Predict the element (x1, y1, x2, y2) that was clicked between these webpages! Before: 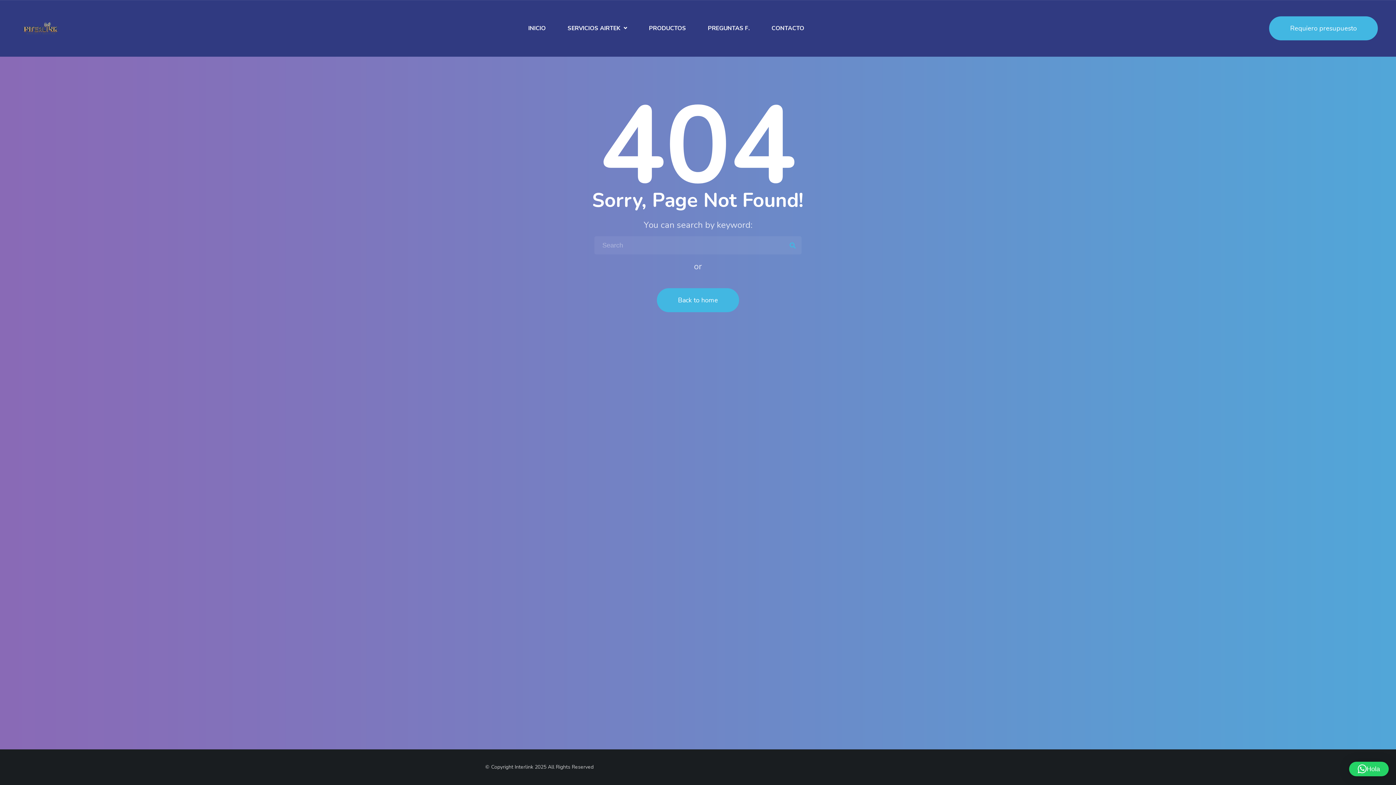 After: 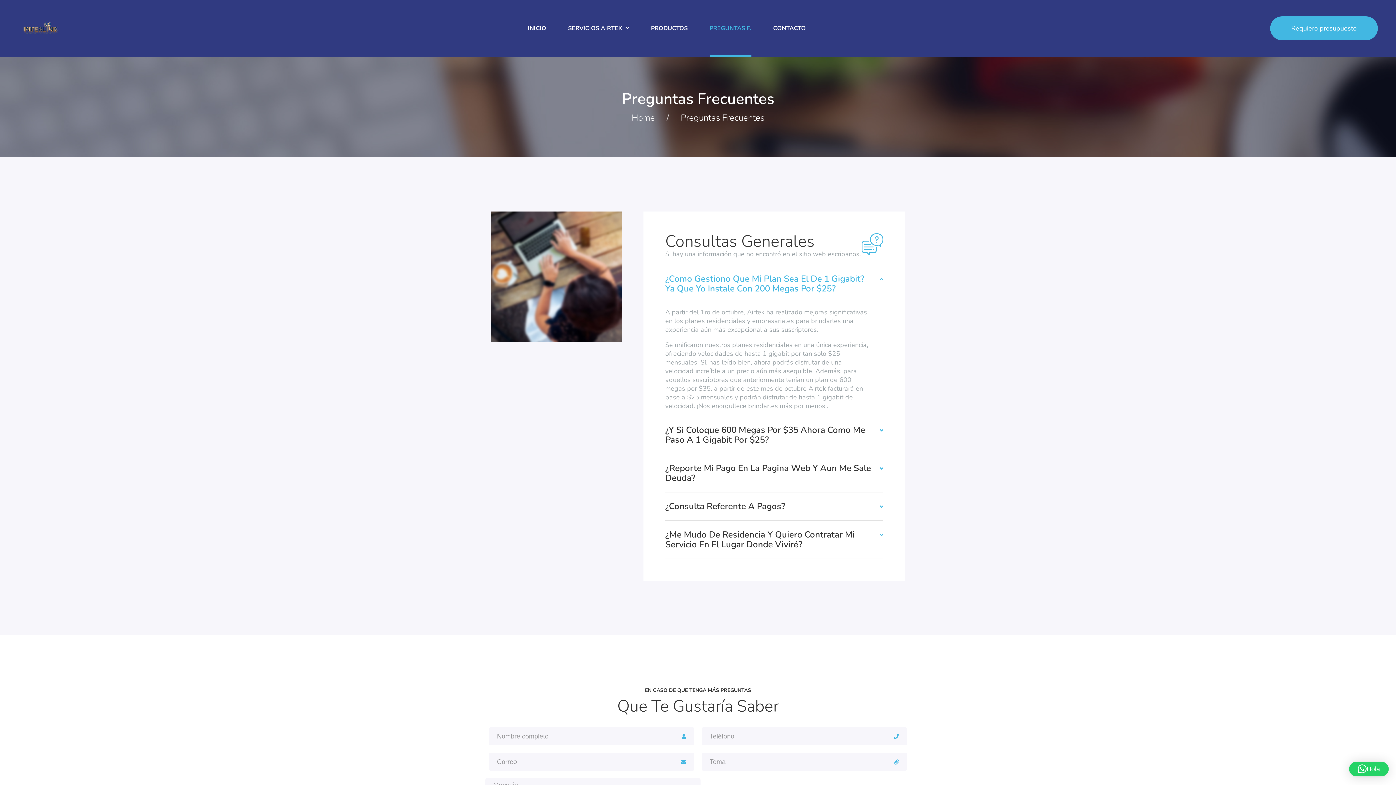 Action: label: PREGUNTAS F. bbox: (708, 0, 749, 56)